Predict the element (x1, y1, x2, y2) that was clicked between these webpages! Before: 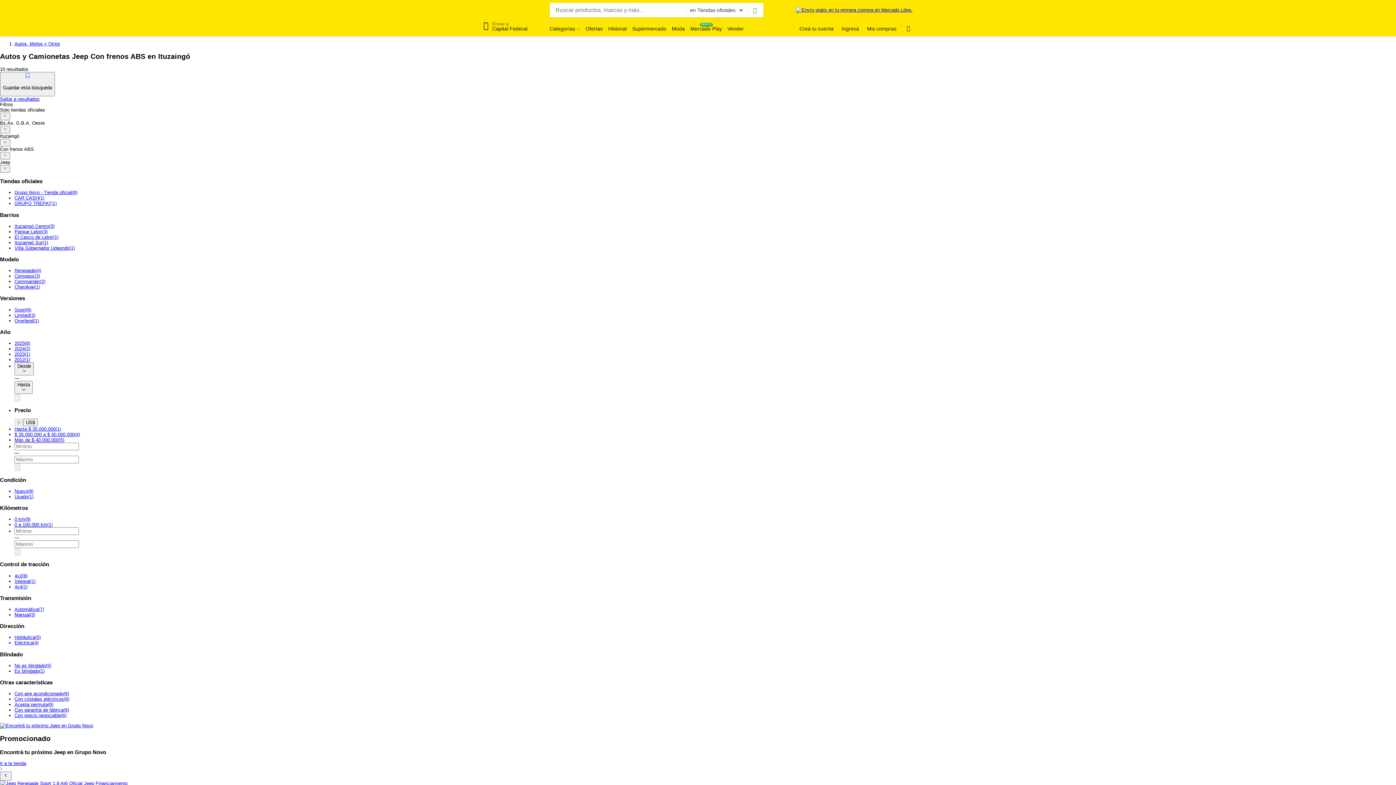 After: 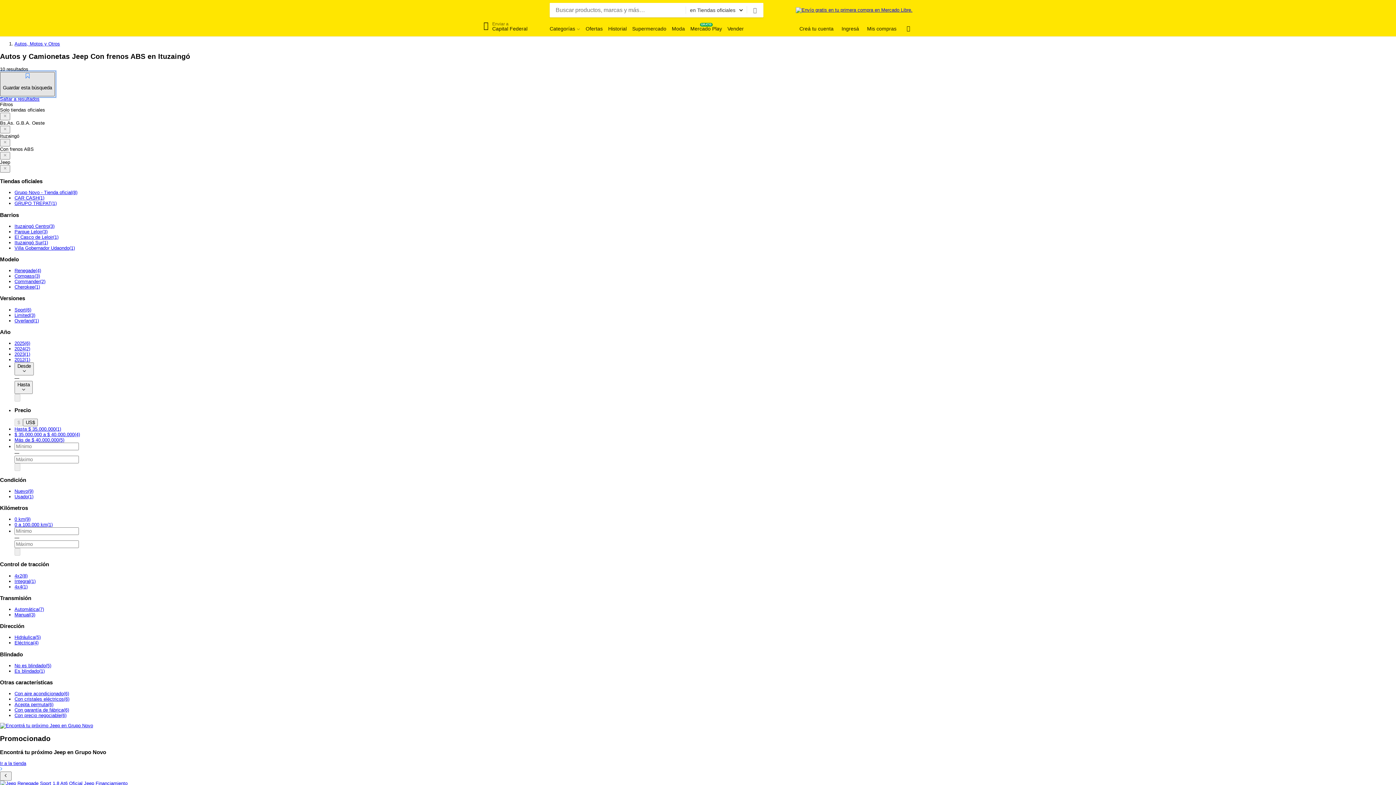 Action: bbox: (0, 72, 54, 96) label: Guardar esta búsqueda